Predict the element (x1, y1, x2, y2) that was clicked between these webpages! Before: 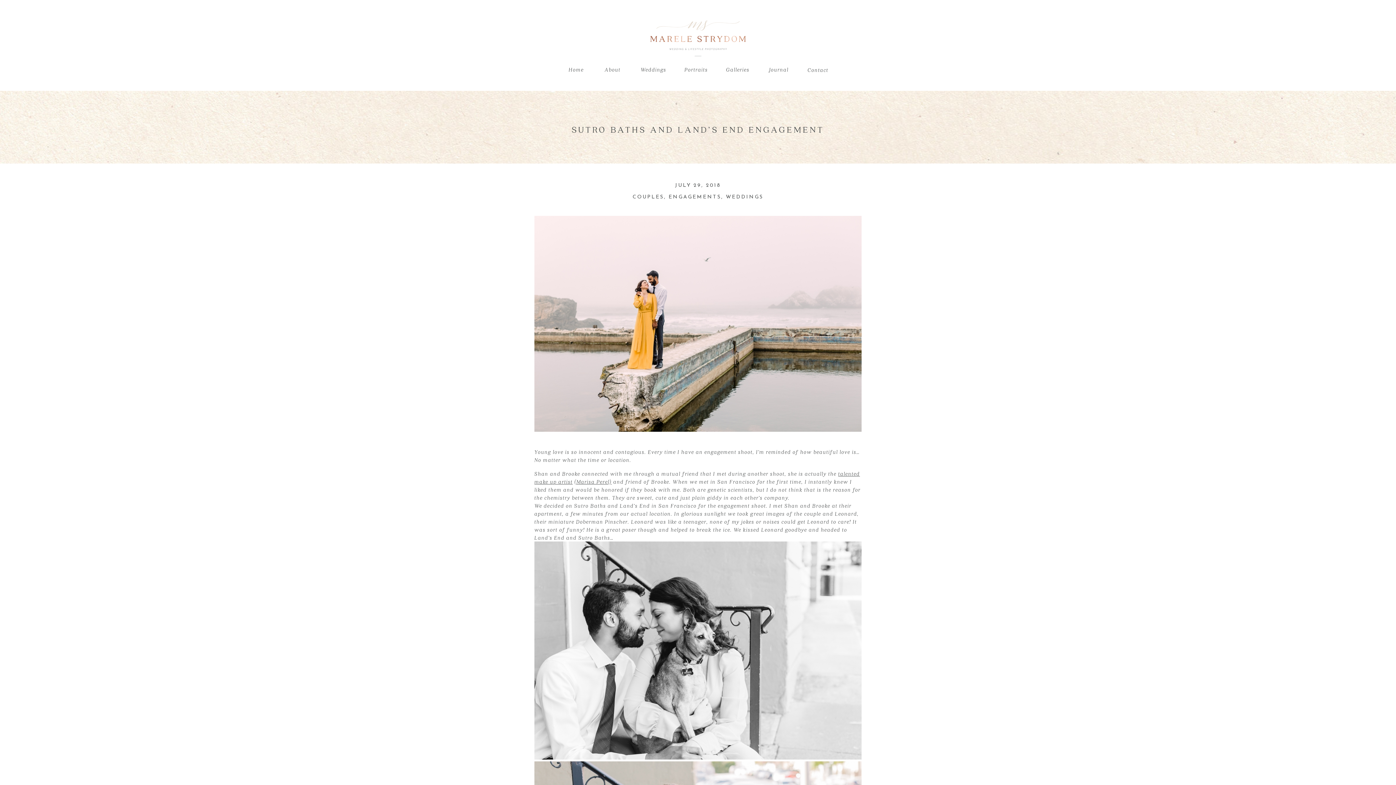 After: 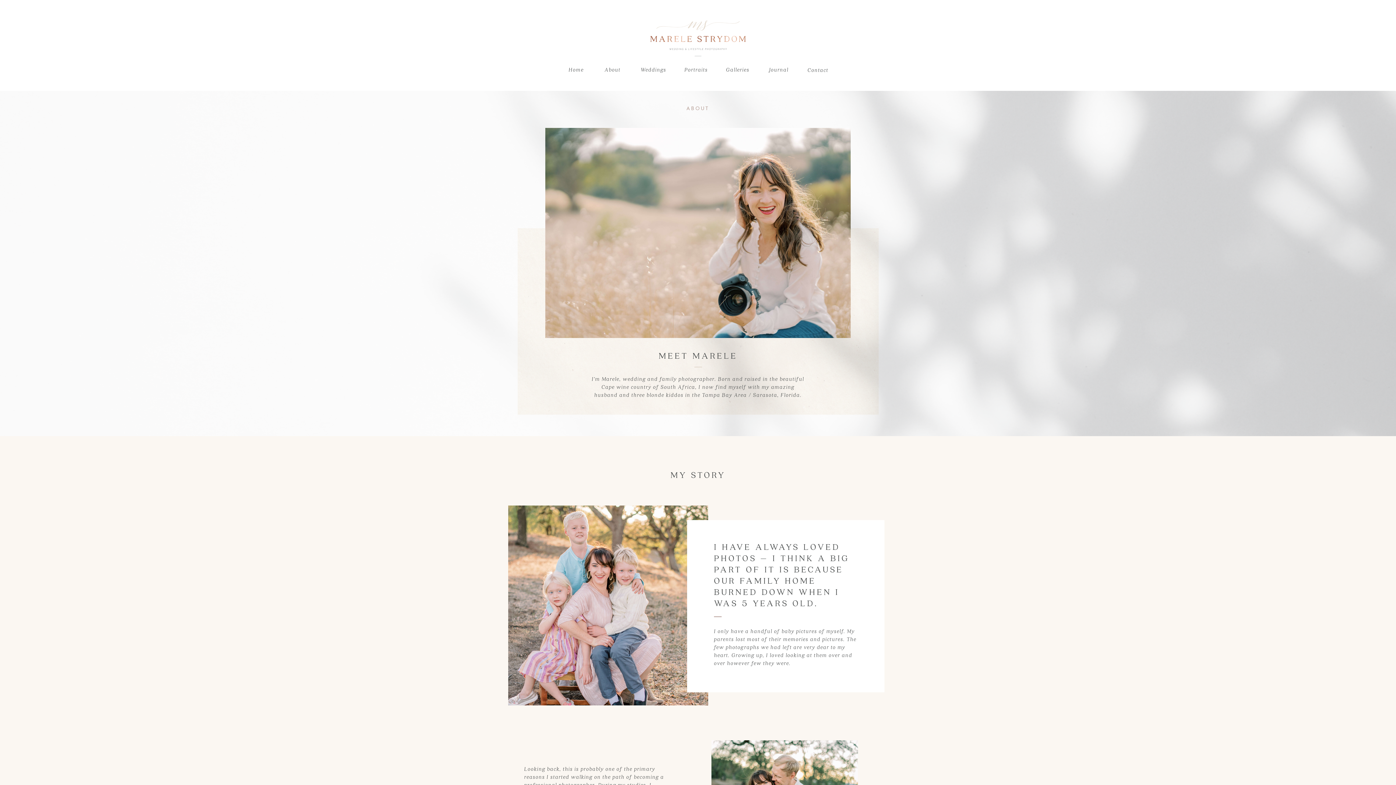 Action: label: About
 bbox: (599, 65, 626, 76)